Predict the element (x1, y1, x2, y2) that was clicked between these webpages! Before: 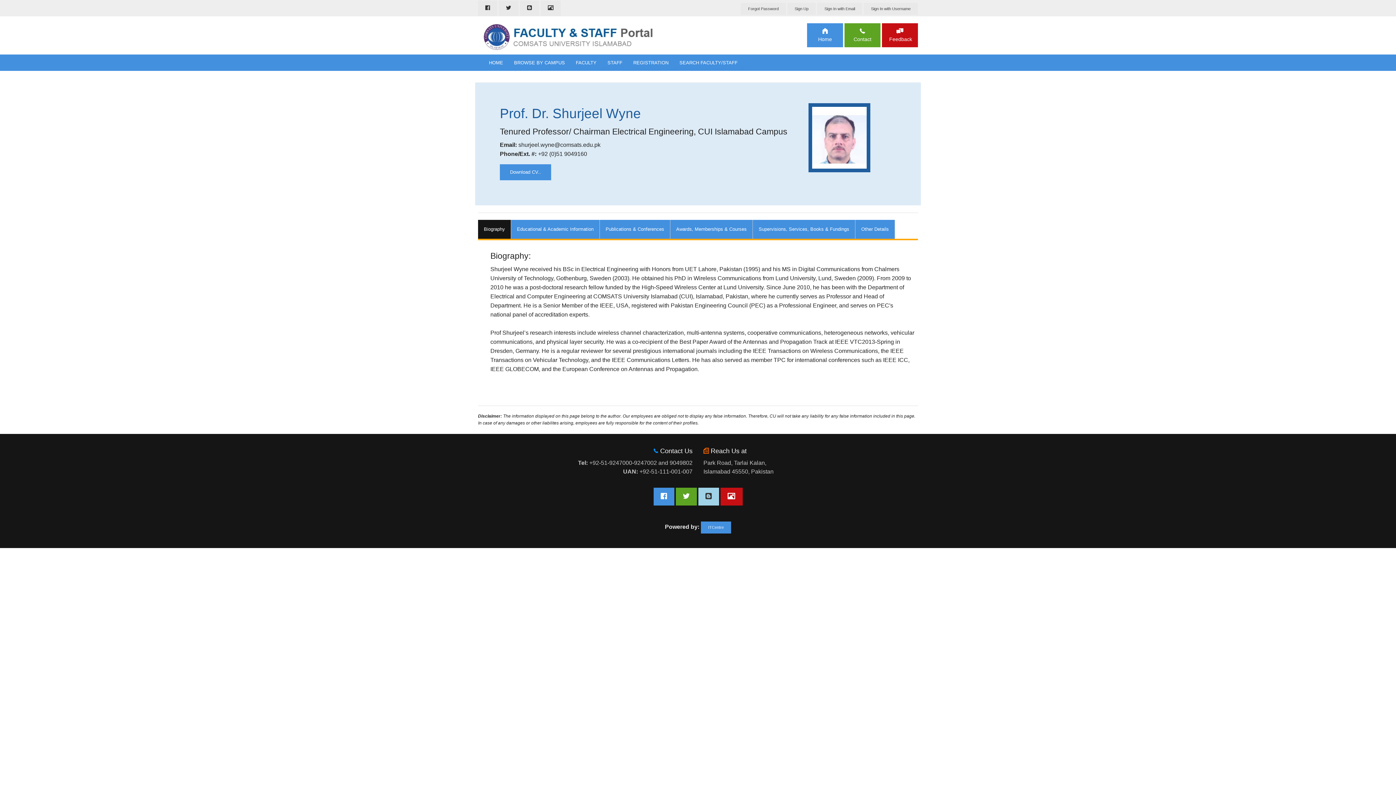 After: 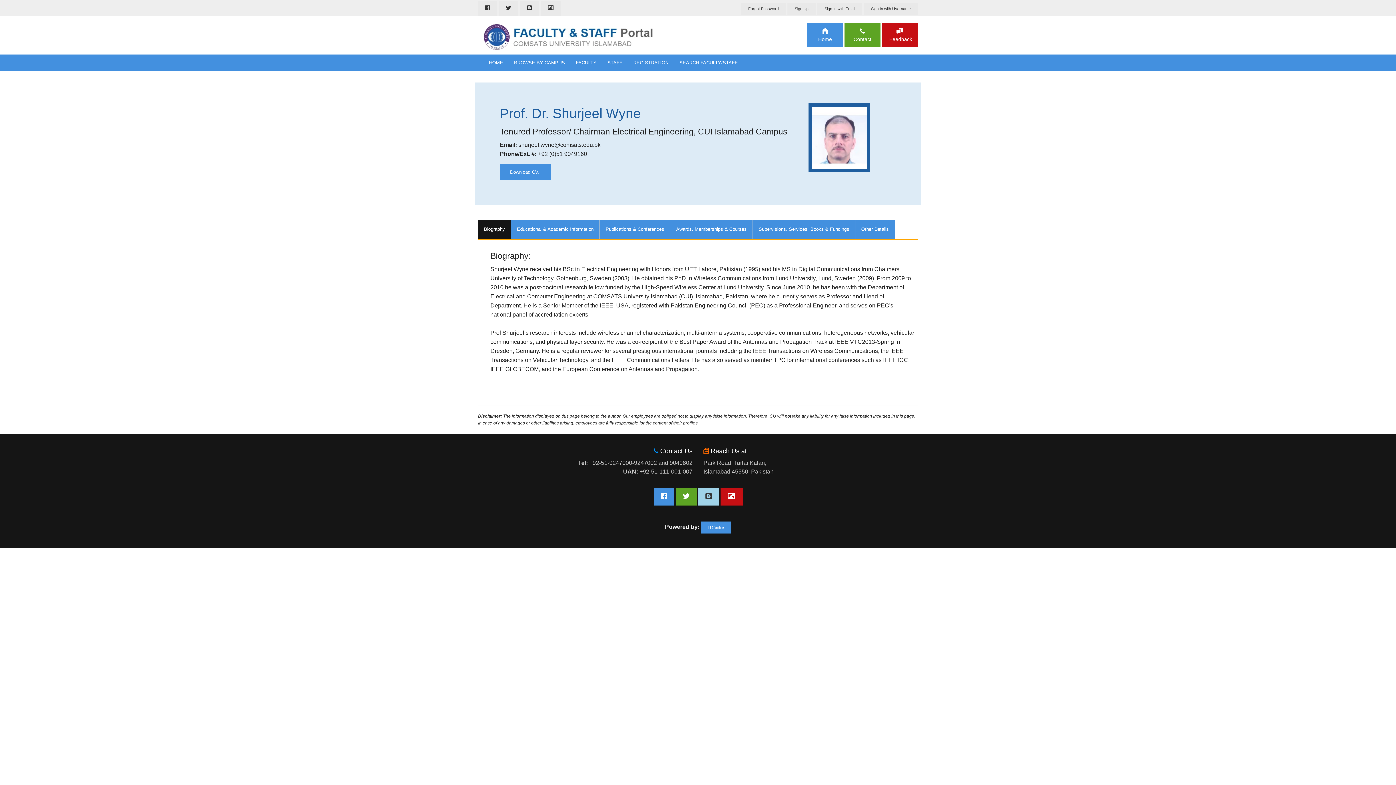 Action: bbox: (478, 220, 511, 238) label: Biography